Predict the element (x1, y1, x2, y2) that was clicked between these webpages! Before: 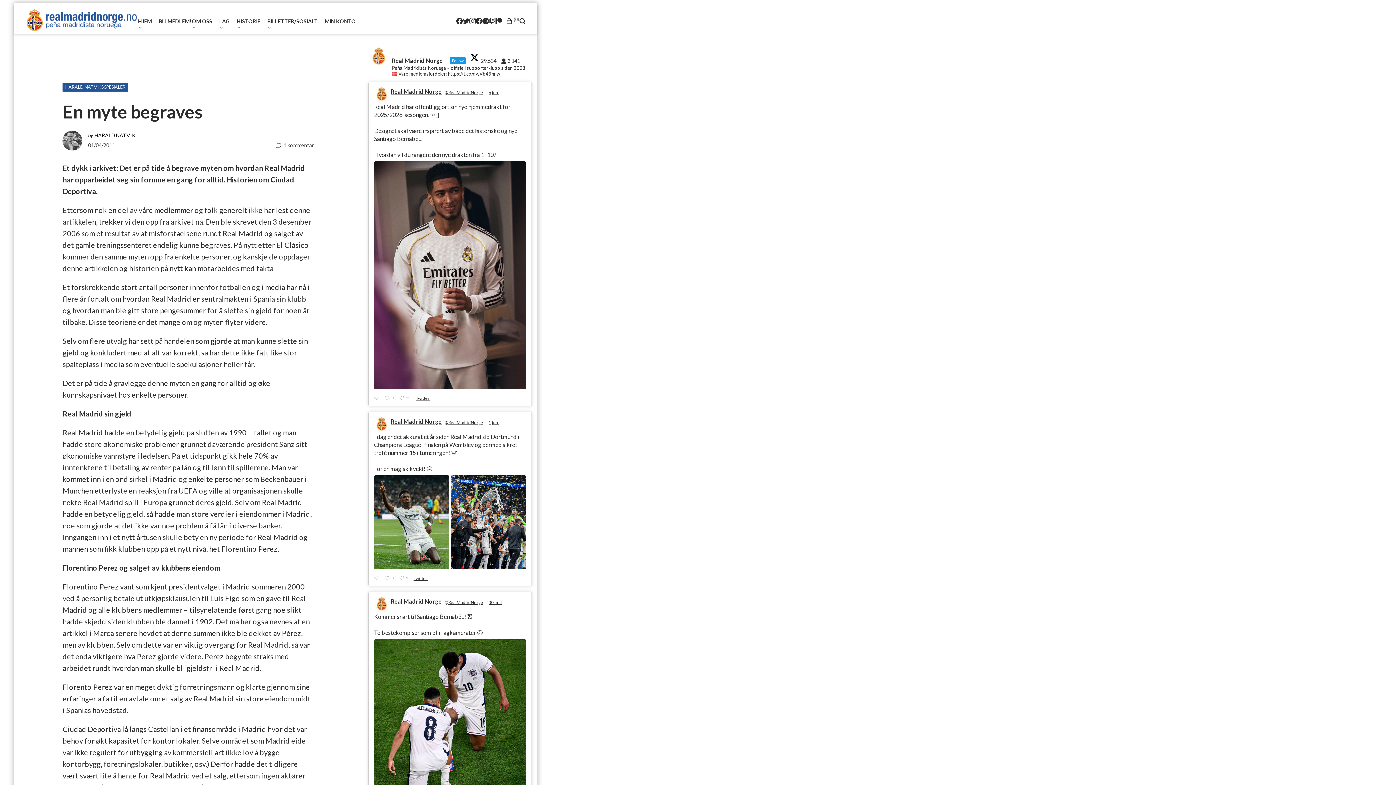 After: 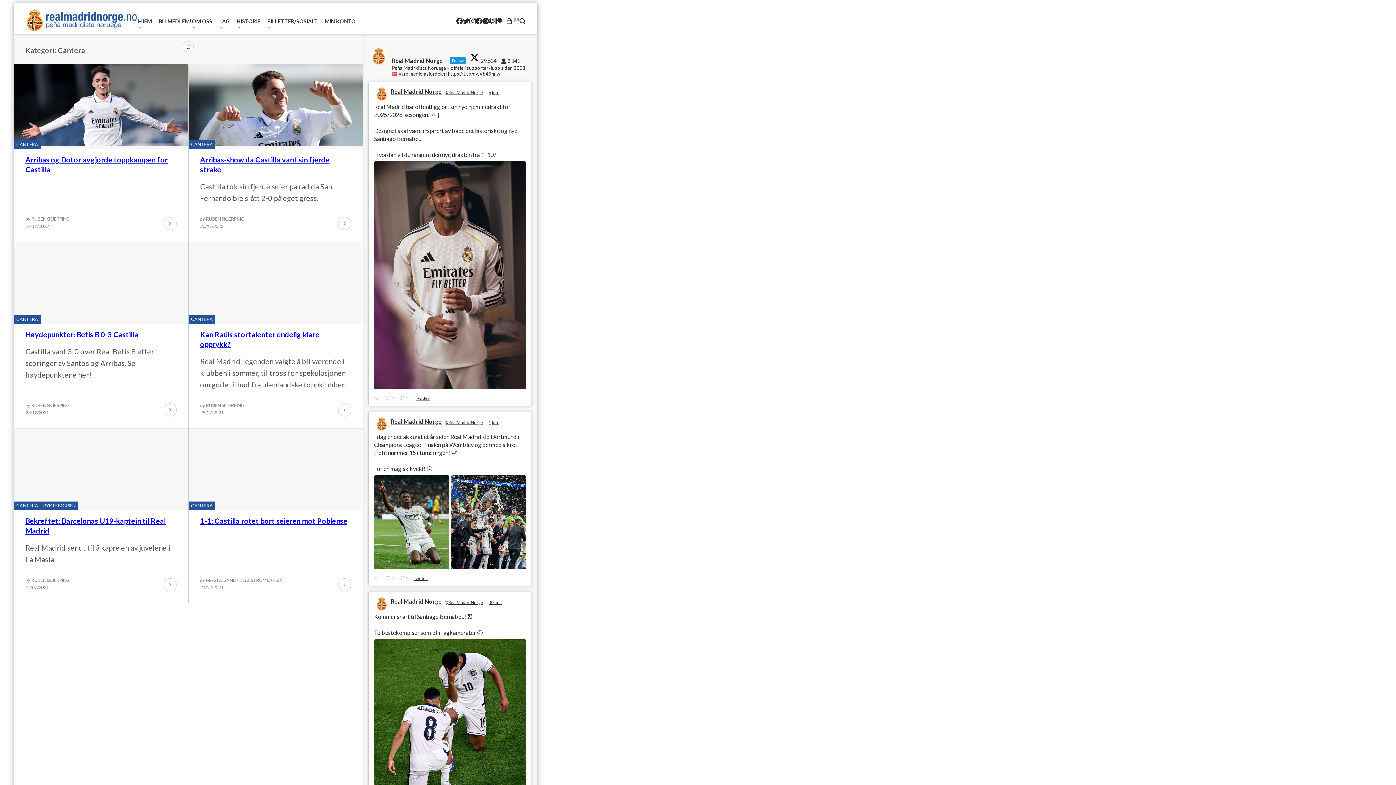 Action: label: CANTERA bbox: (229, 134, 291, 142)